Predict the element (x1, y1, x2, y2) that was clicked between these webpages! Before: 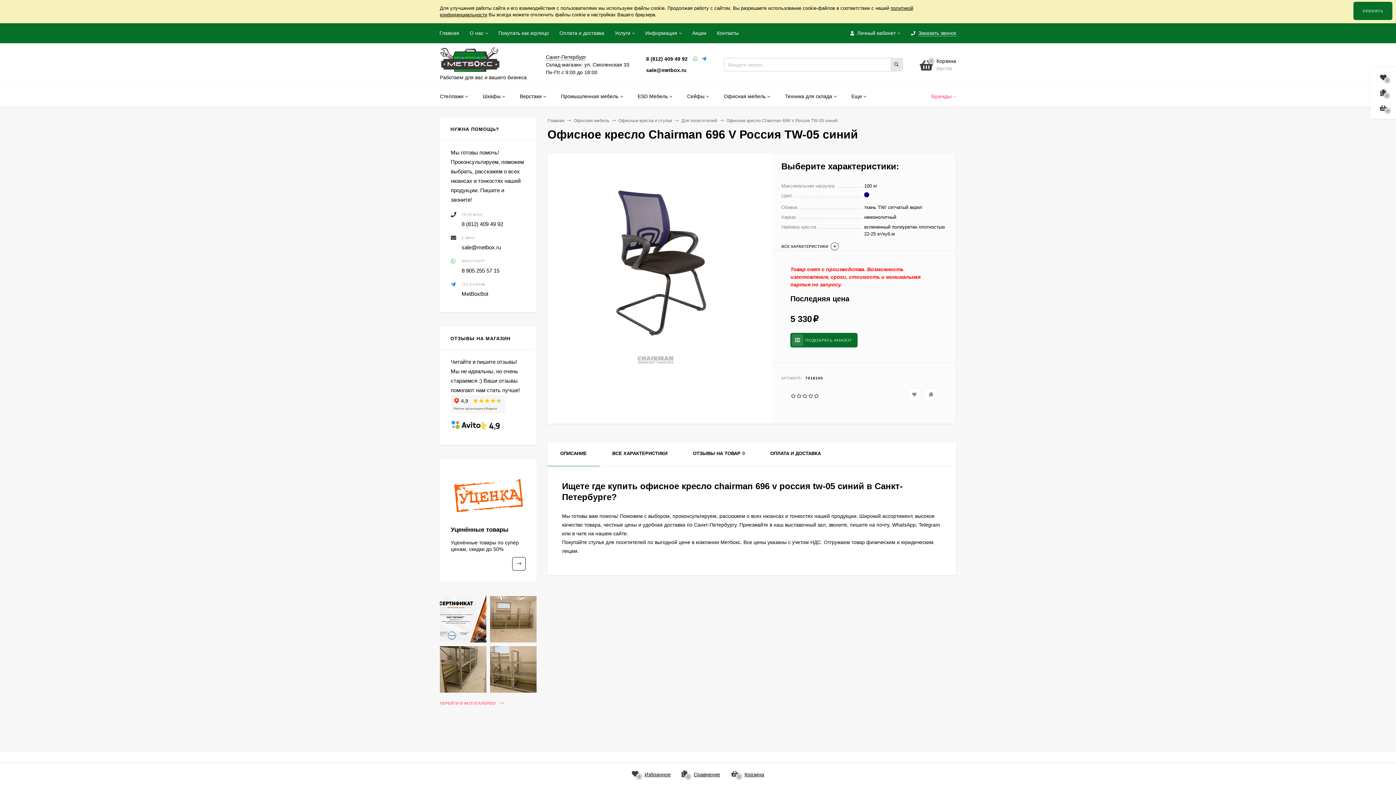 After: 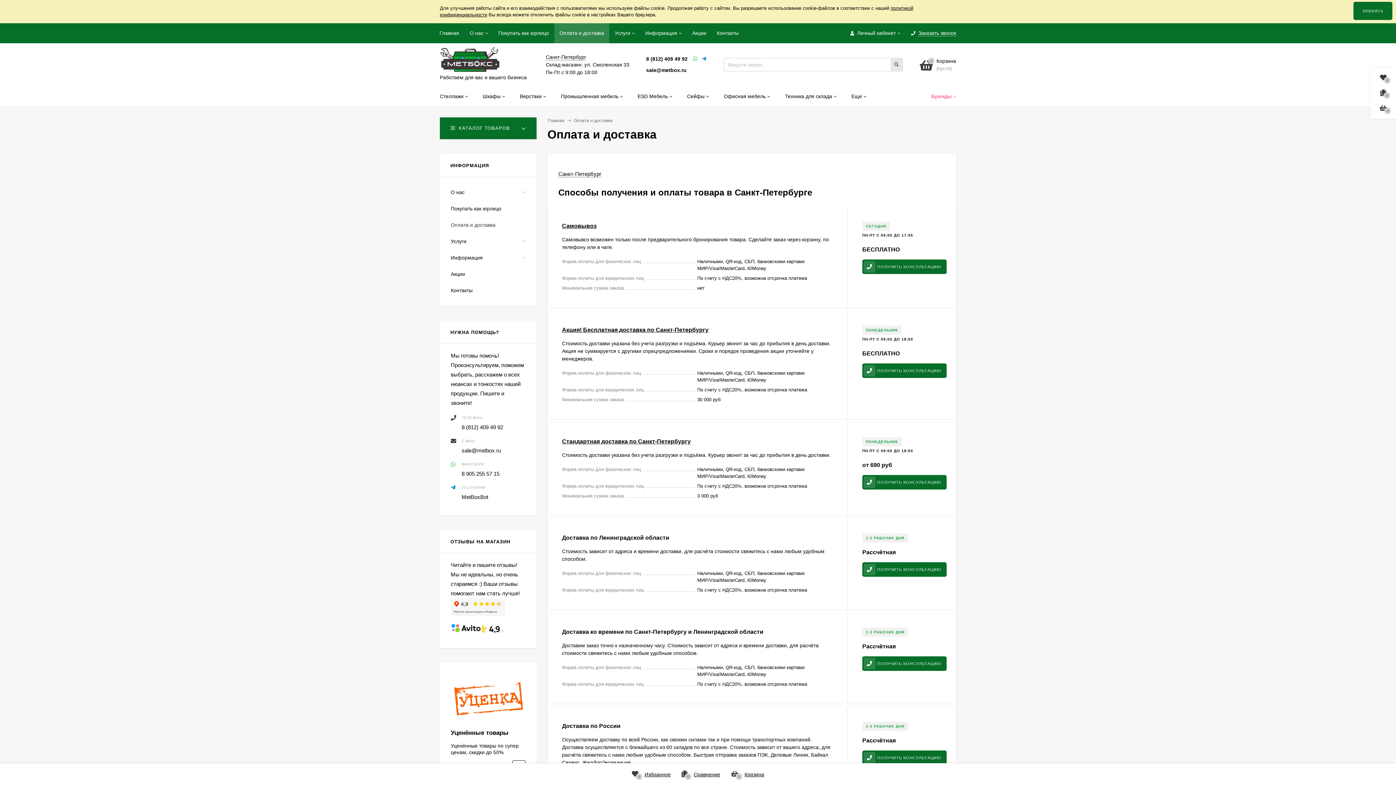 Action: bbox: (559, 23, 604, 43) label: Оплата и доставка